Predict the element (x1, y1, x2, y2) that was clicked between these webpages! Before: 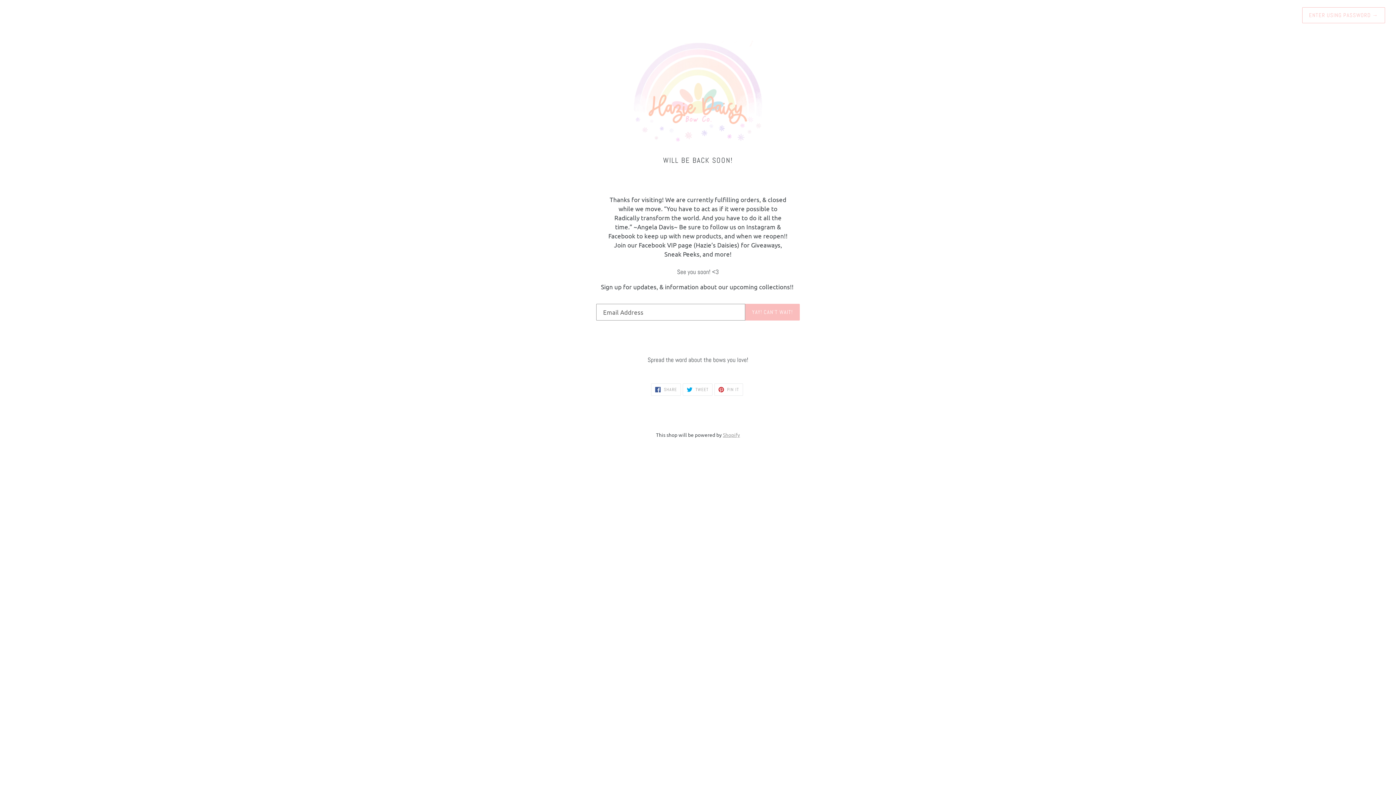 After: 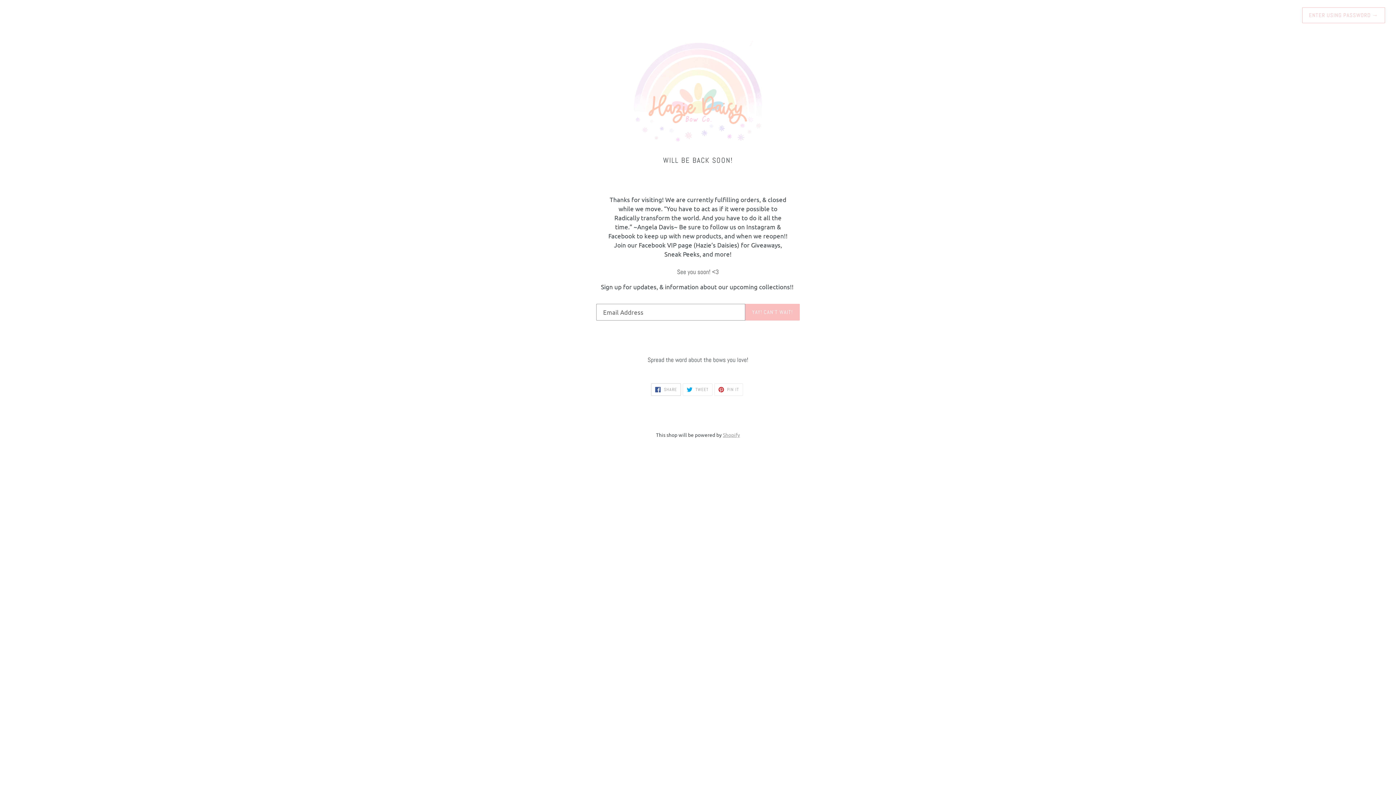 Action: label:  SHARE
SHARE ON FACEBOOK bbox: (651, 383, 681, 396)